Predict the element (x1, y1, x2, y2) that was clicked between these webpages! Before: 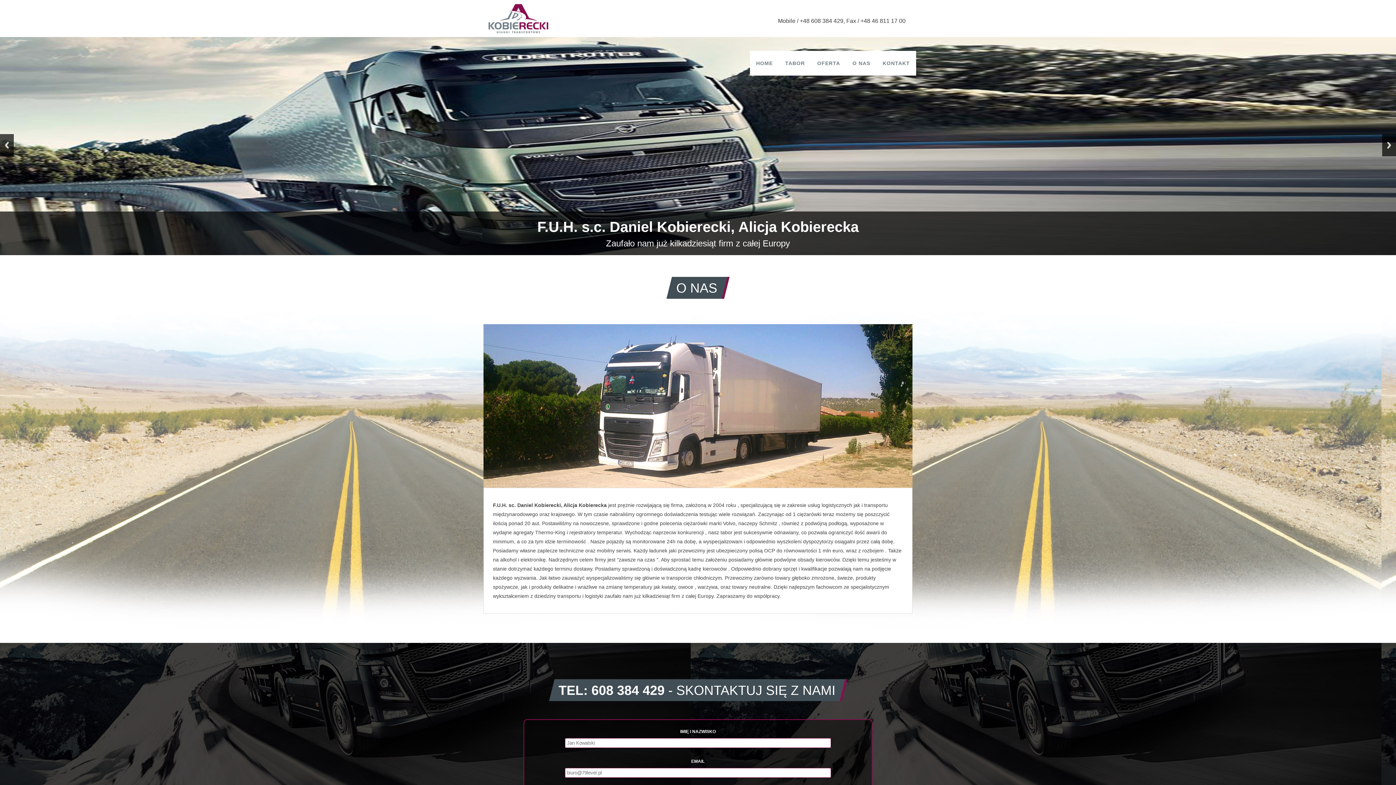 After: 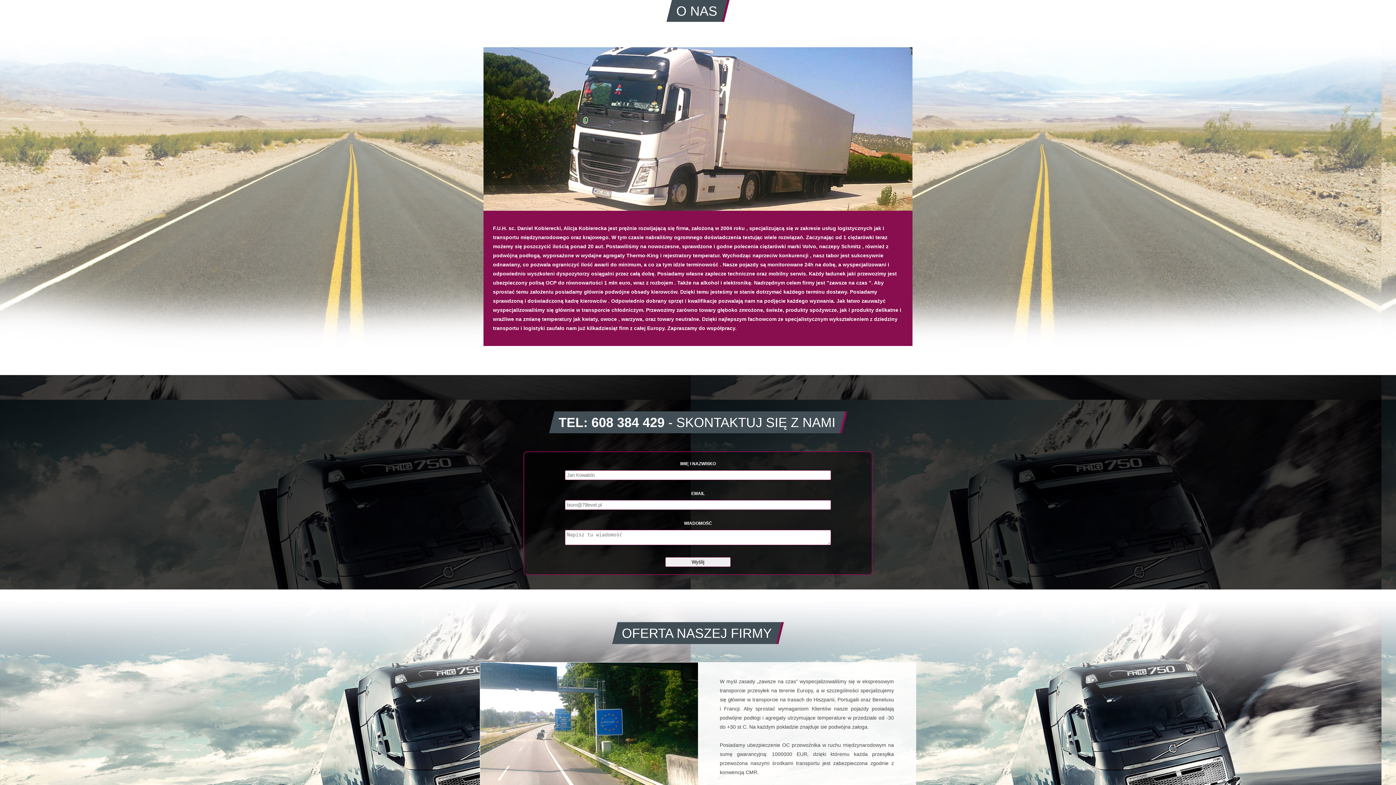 Action: bbox: (846, 50, 876, 75) label: O NAS